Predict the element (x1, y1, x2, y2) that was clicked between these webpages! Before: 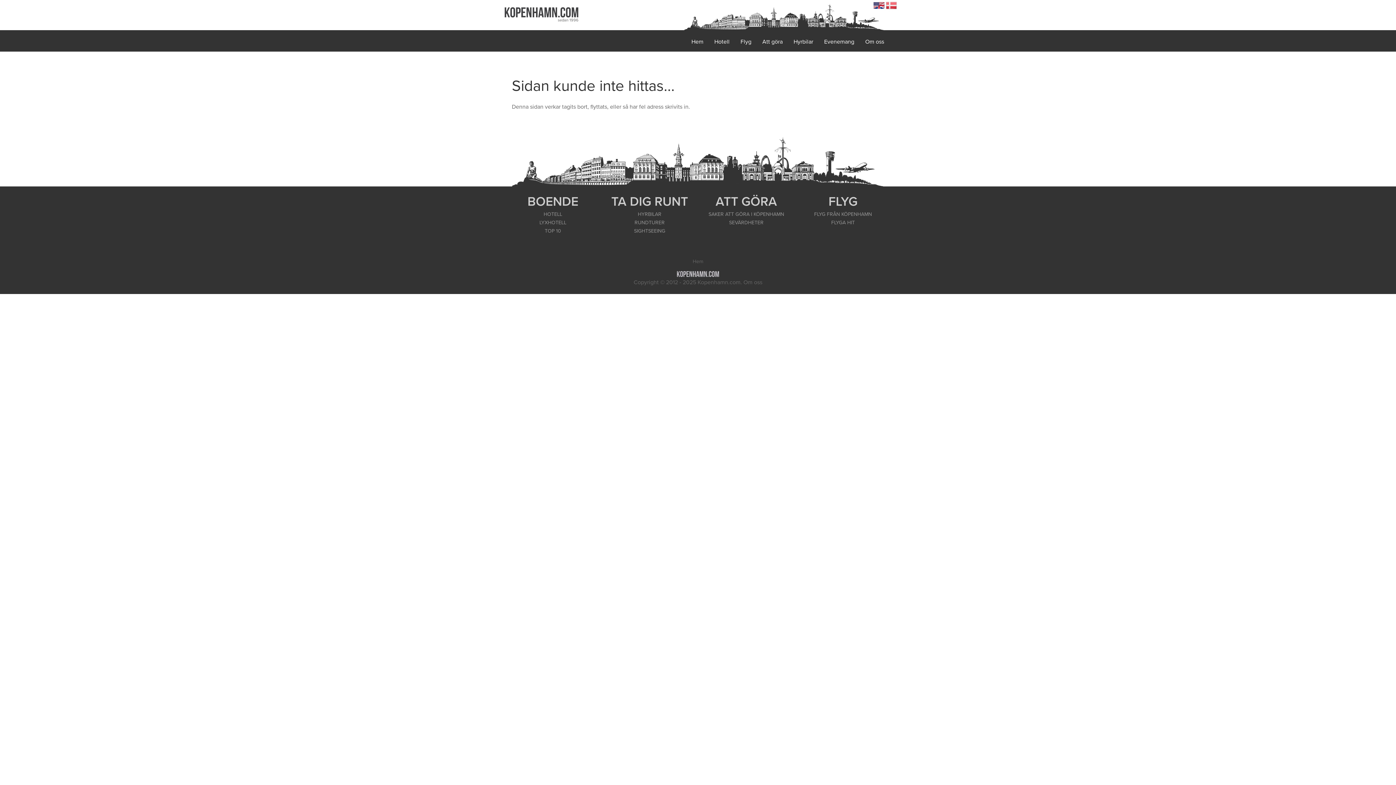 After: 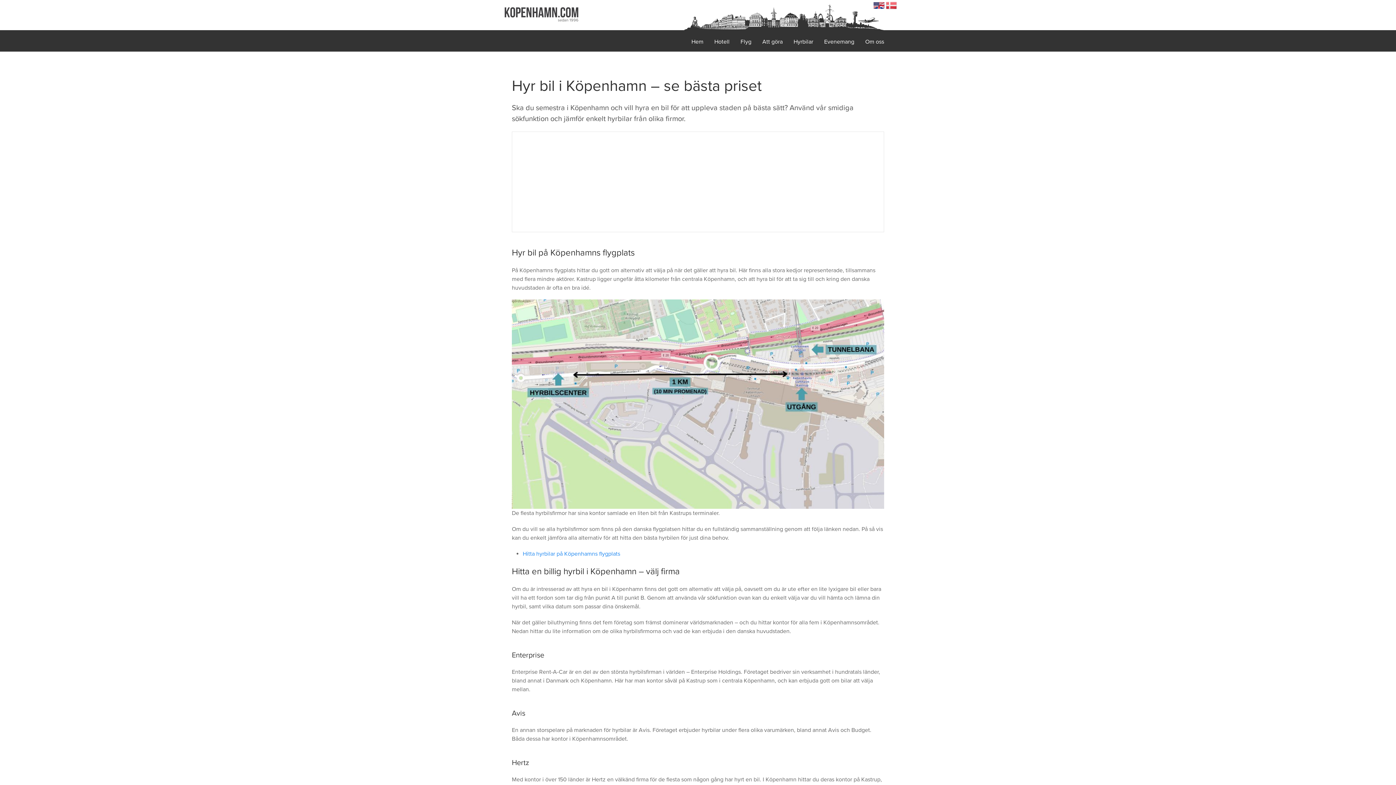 Action: bbox: (793, 38, 813, 45) label: Hyrbilar